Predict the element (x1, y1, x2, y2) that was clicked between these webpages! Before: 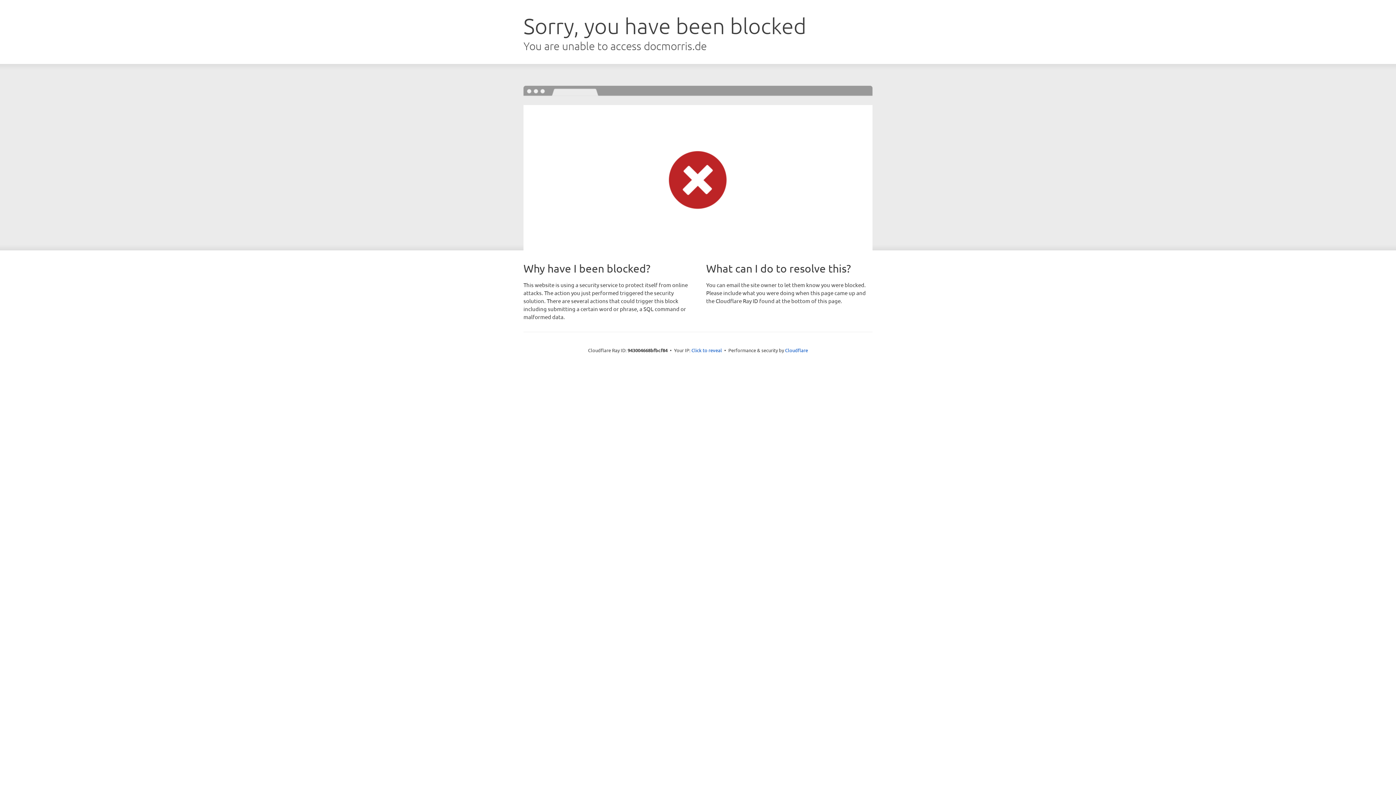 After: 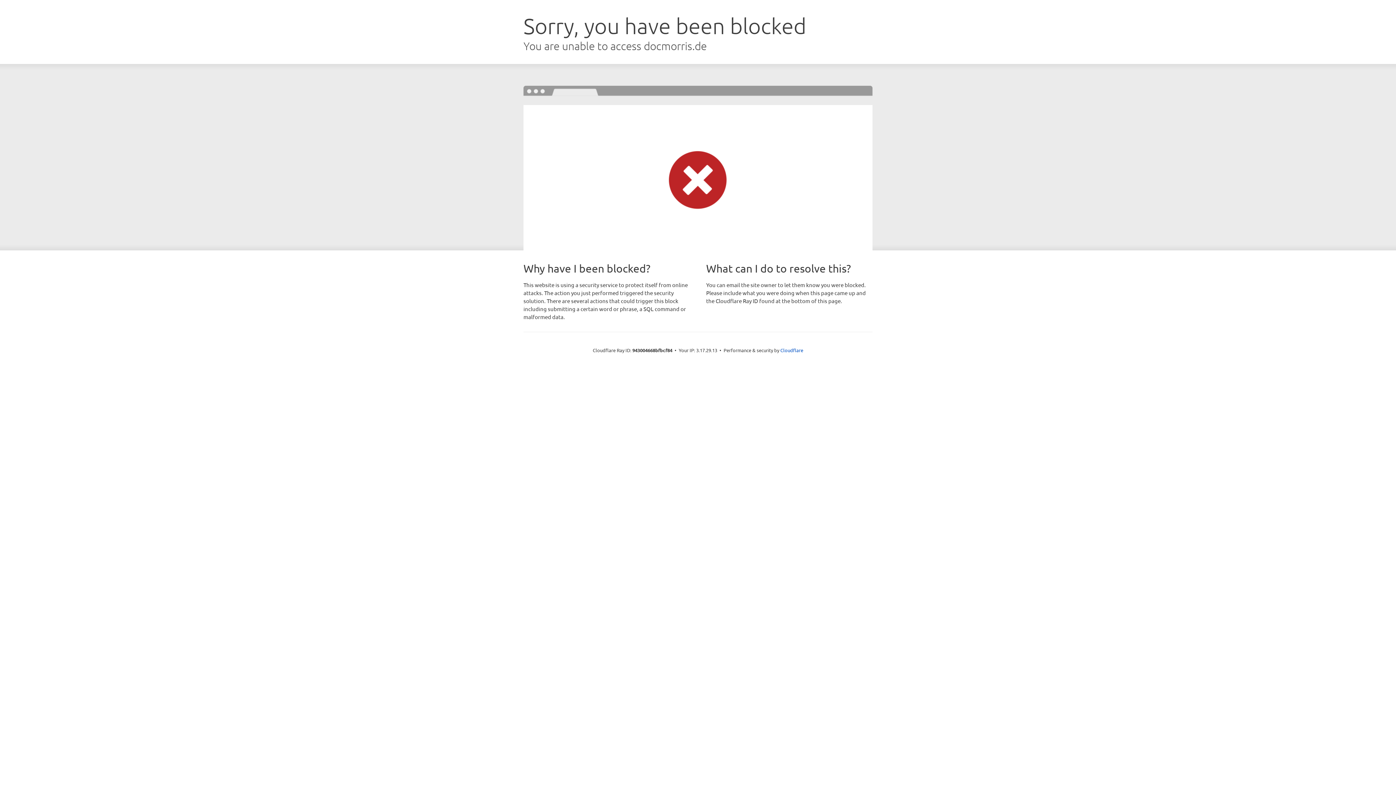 Action: label: Click to reveal bbox: (691, 346, 722, 353)